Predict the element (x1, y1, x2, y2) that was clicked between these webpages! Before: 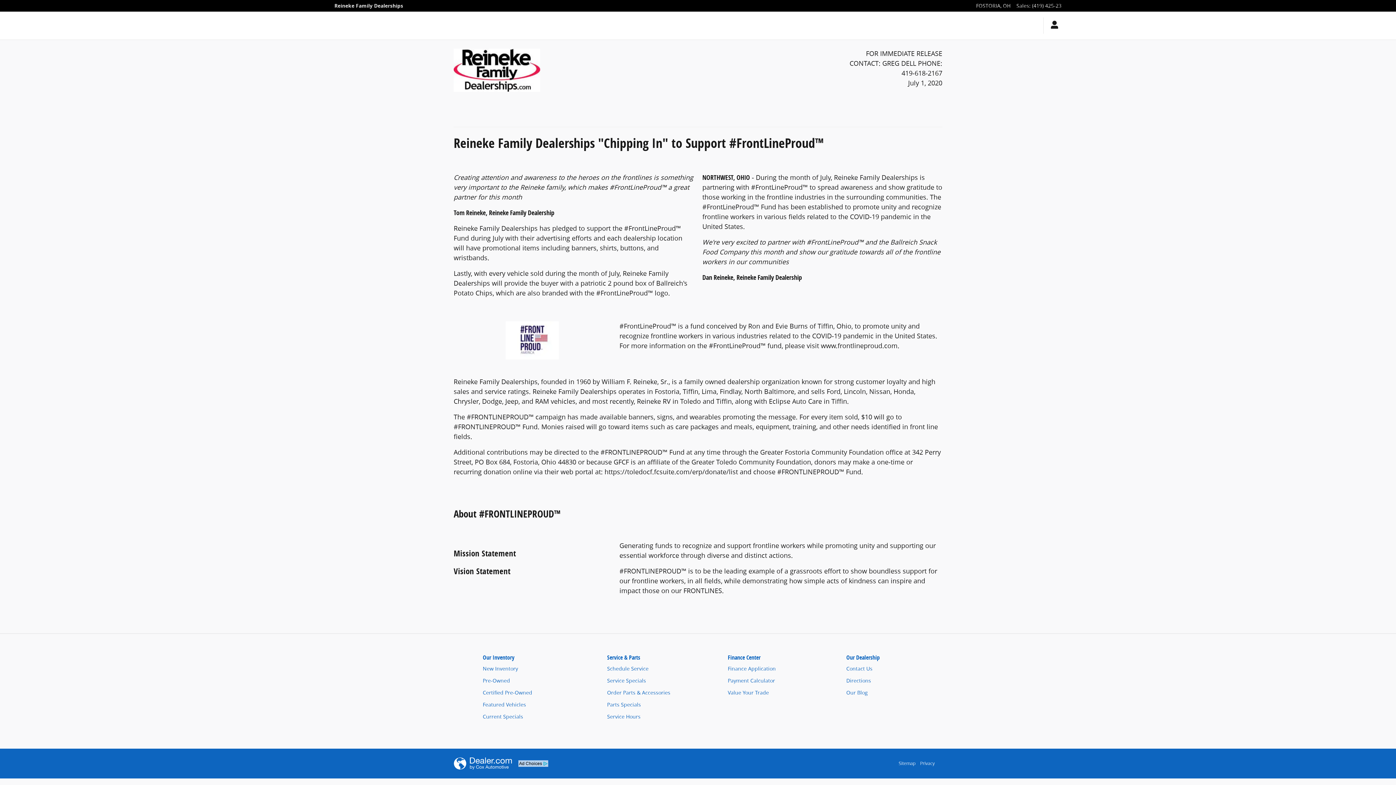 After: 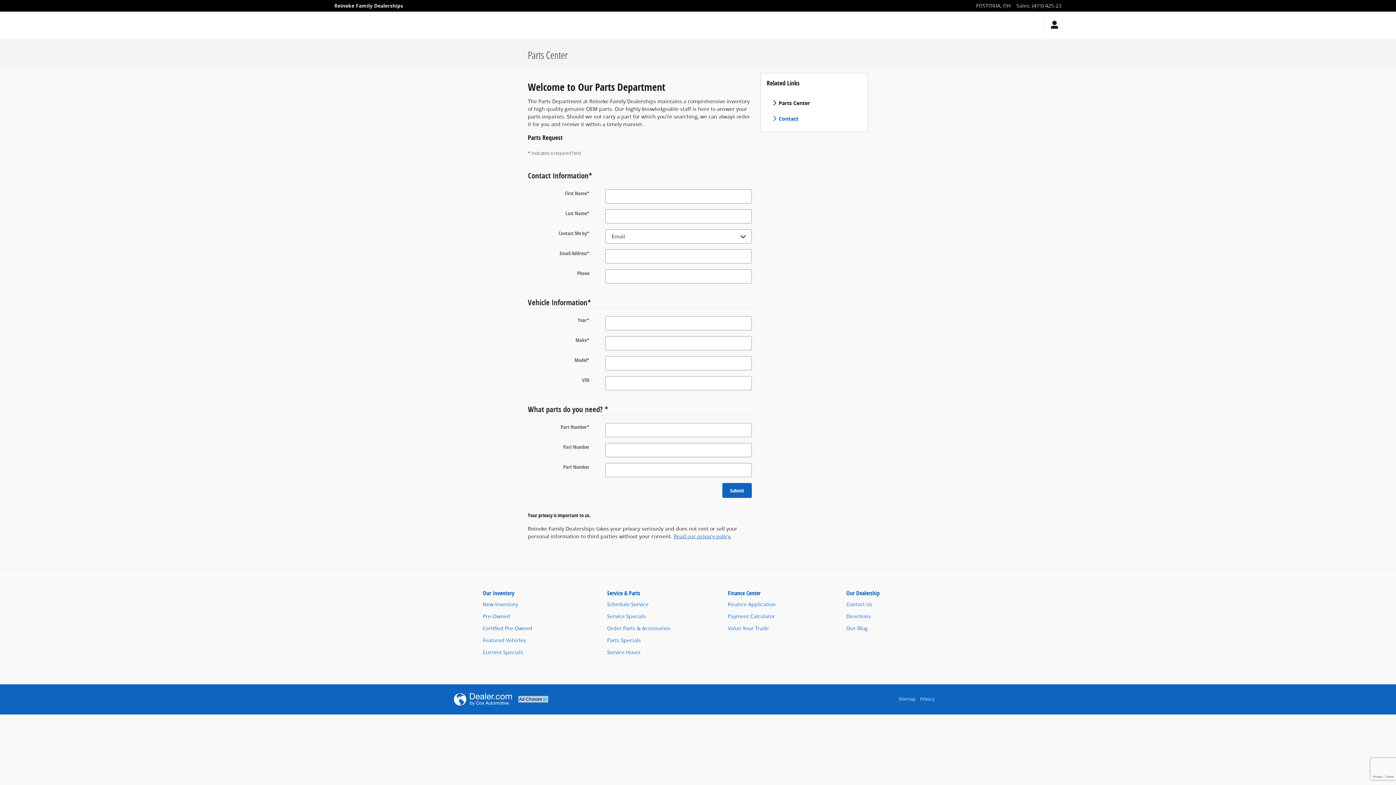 Action: label: Order Parts & Accessories bbox: (607, 686, 670, 698)